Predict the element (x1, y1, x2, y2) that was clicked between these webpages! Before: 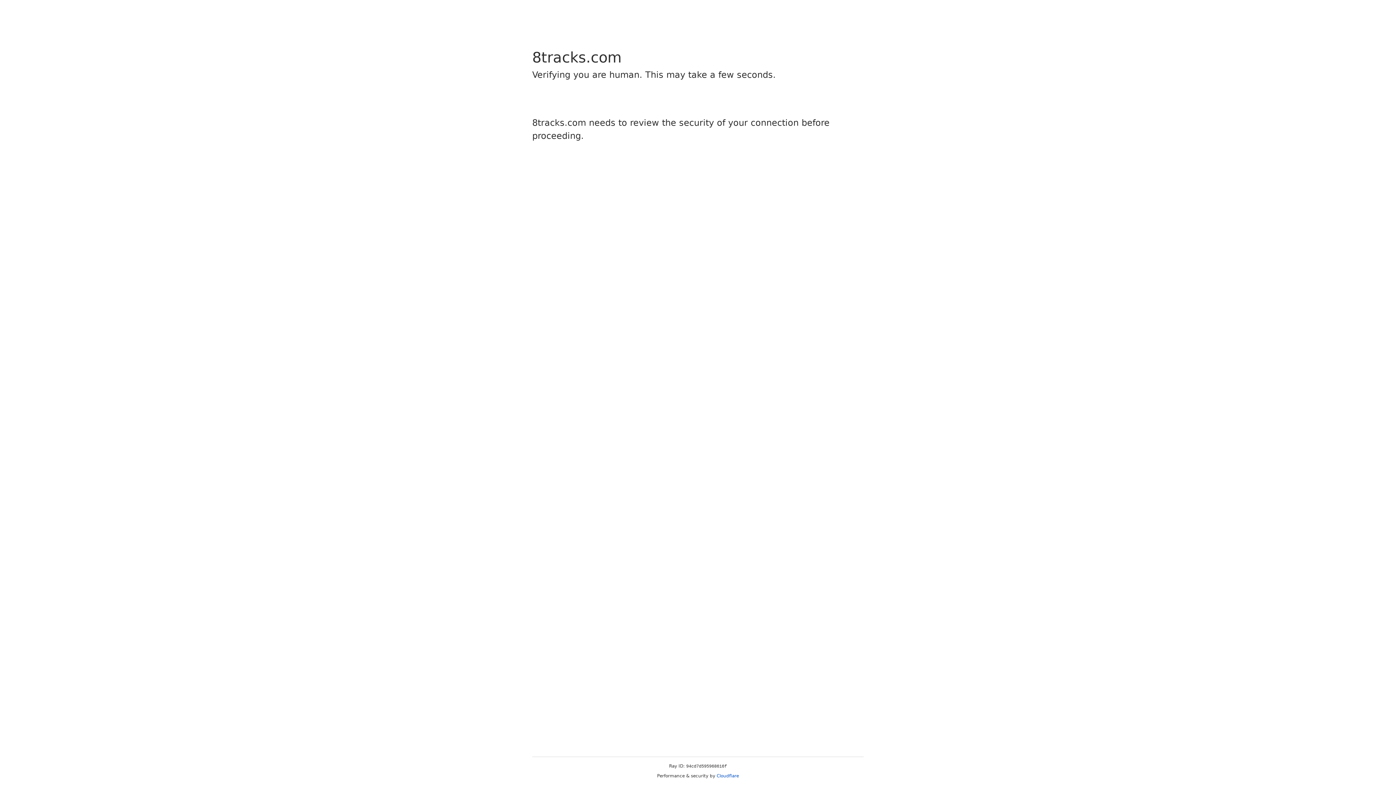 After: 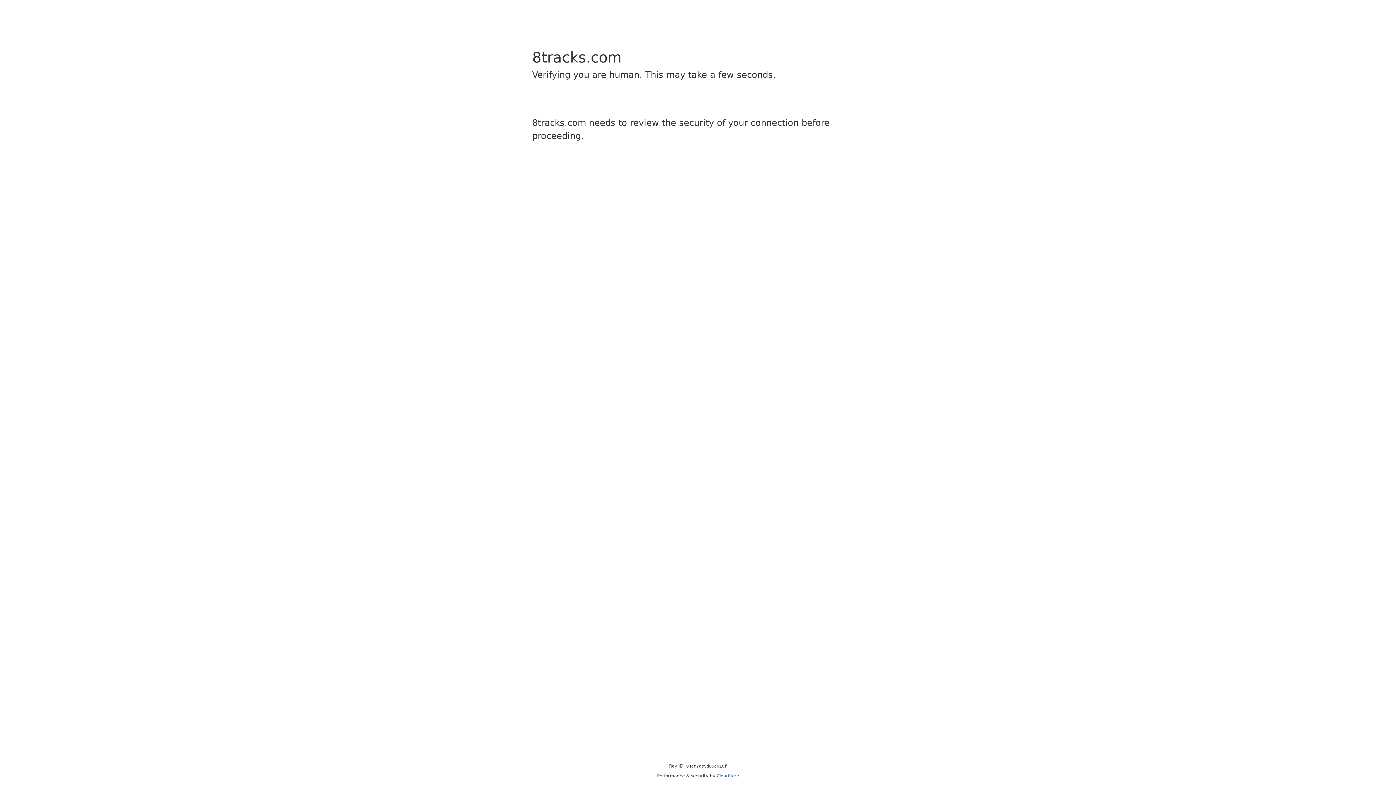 Action: bbox: (716, 773, 739, 778) label: Cloudflare